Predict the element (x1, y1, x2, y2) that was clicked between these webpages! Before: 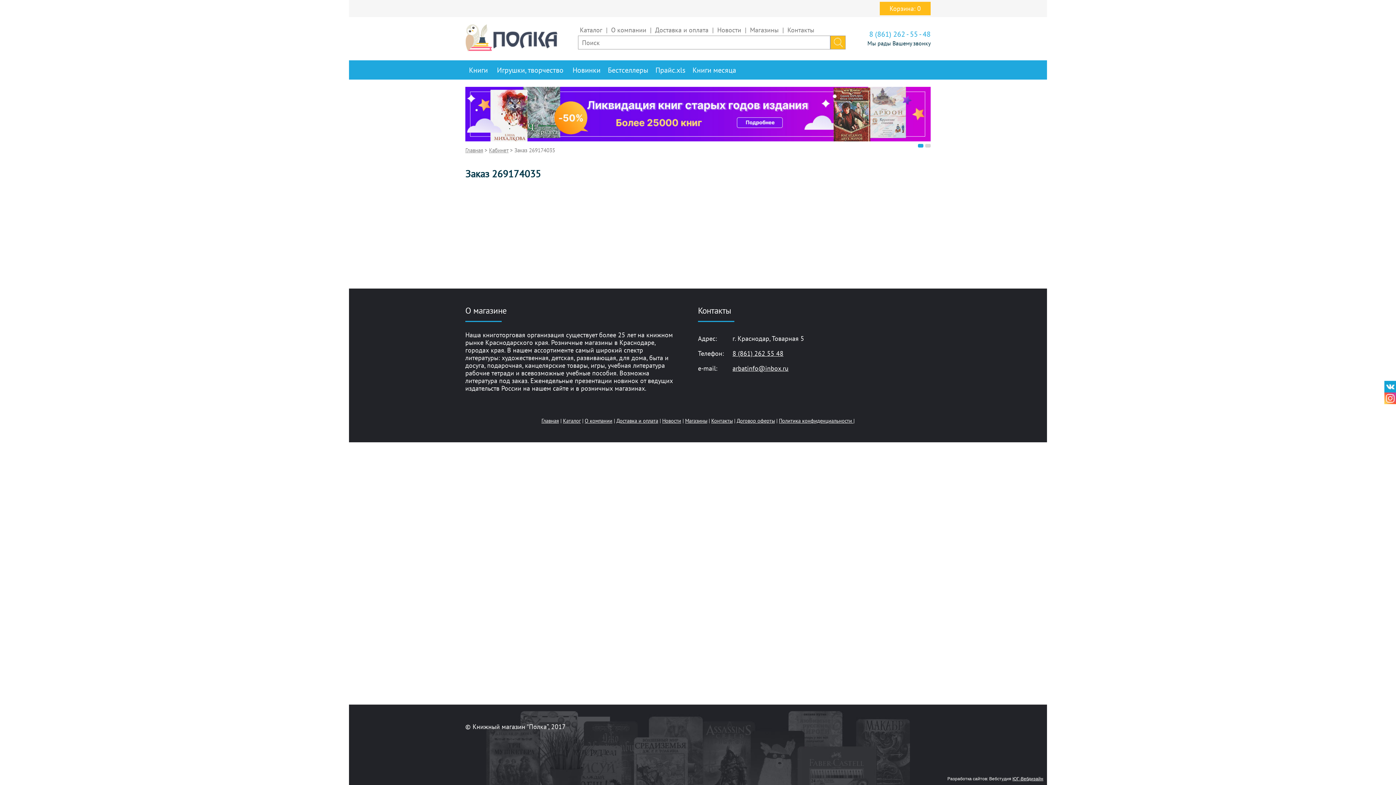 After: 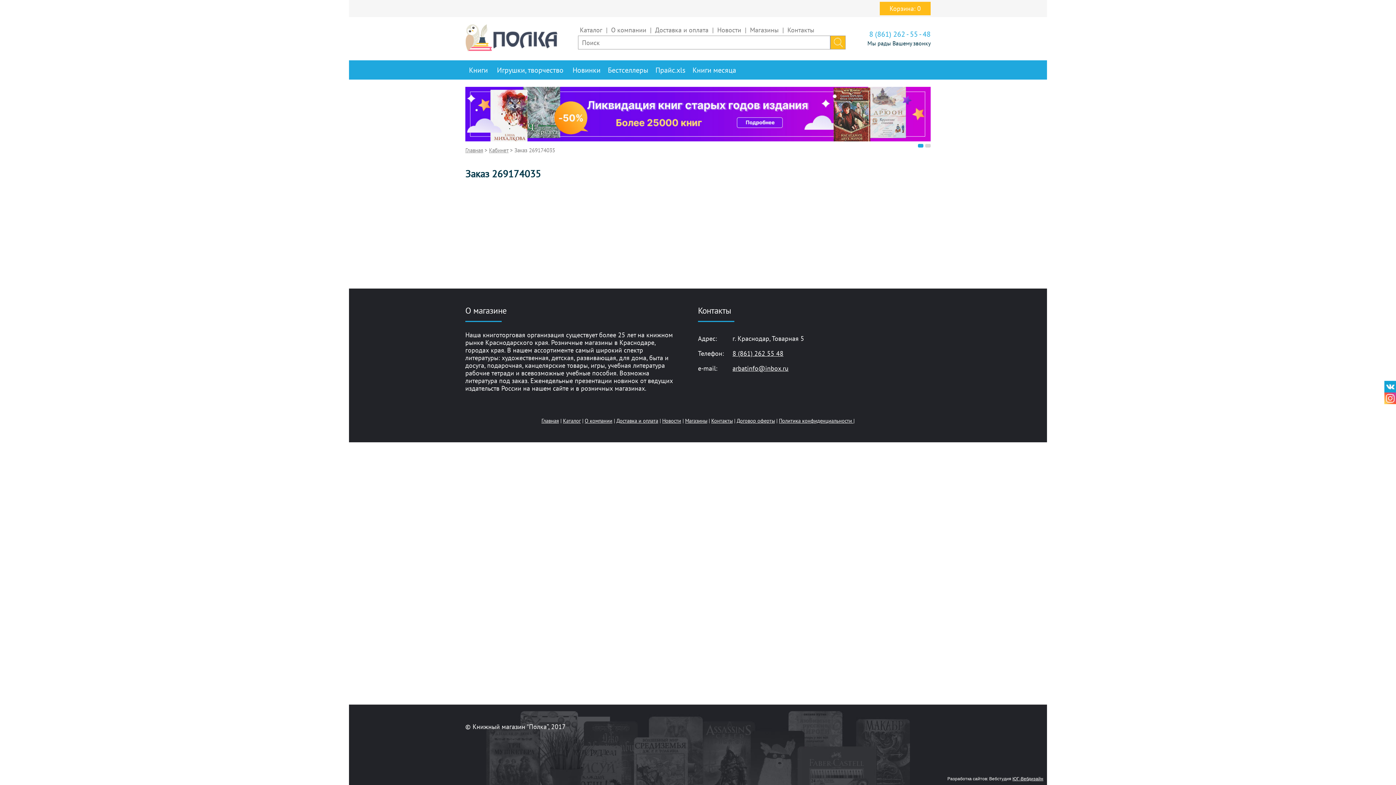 Action: bbox: (732, 364, 788, 372) label: arbatinfo@inbox.ru